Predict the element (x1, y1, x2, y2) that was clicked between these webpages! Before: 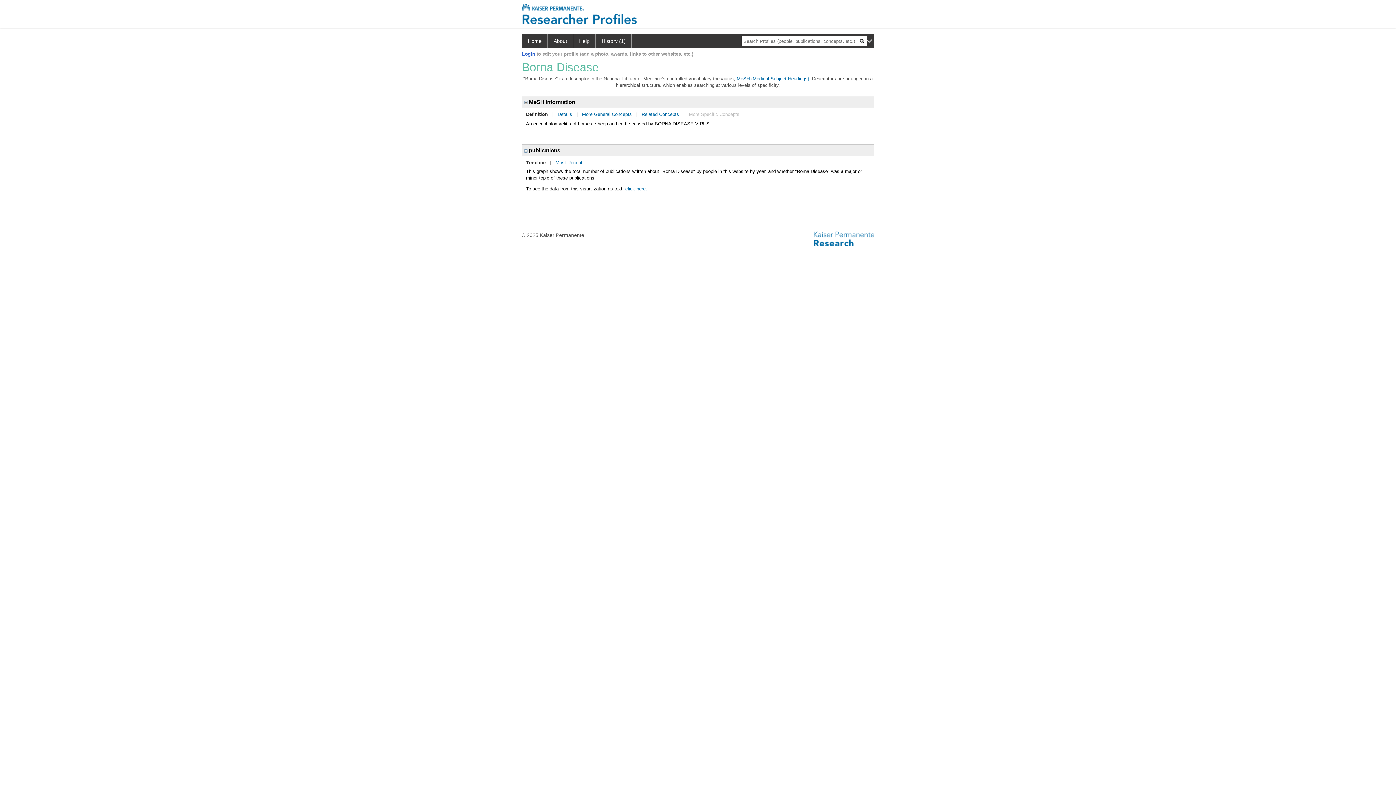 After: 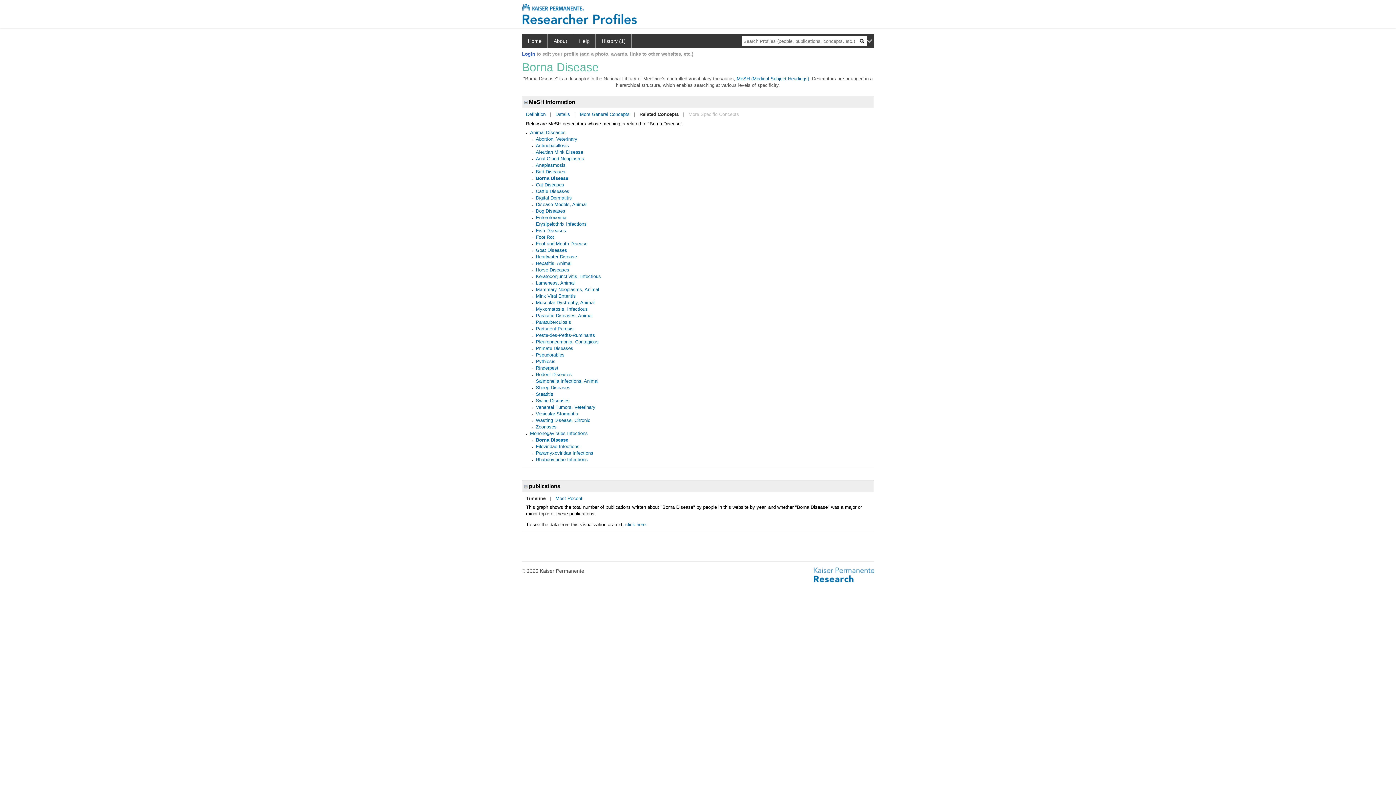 Action: label: Related Concepts bbox: (641, 111, 679, 117)